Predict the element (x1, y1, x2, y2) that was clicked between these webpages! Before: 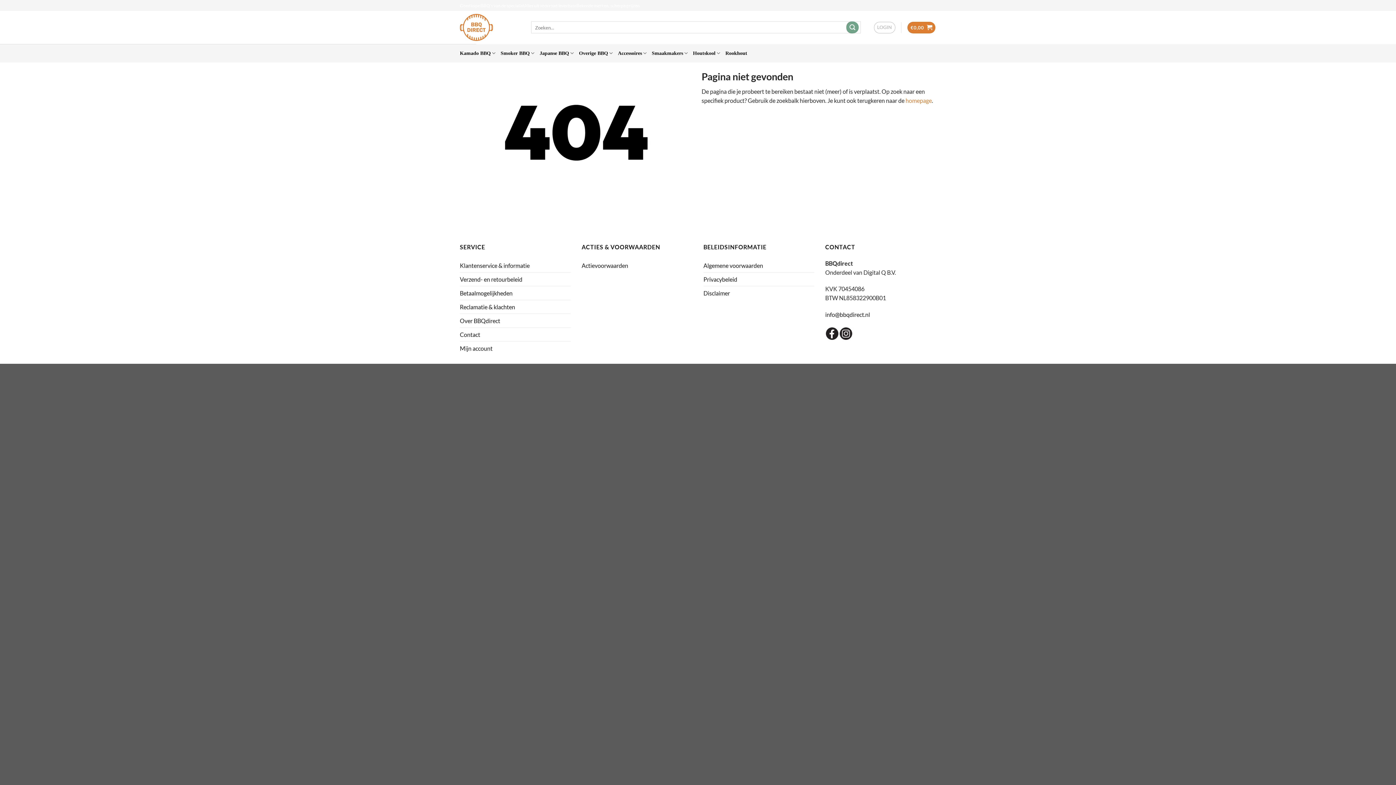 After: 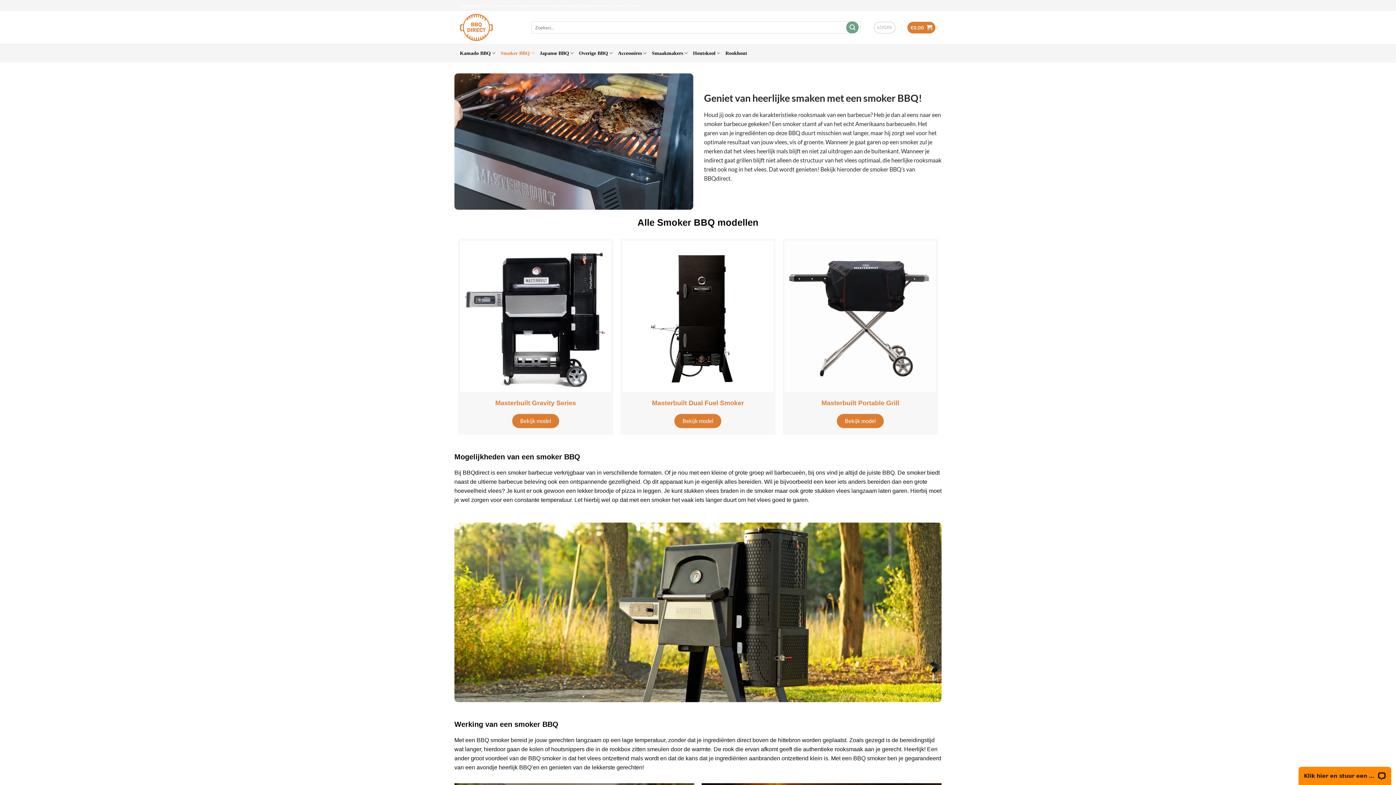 Action: label: Smoker BBQ bbox: (500, 45, 534, 60)